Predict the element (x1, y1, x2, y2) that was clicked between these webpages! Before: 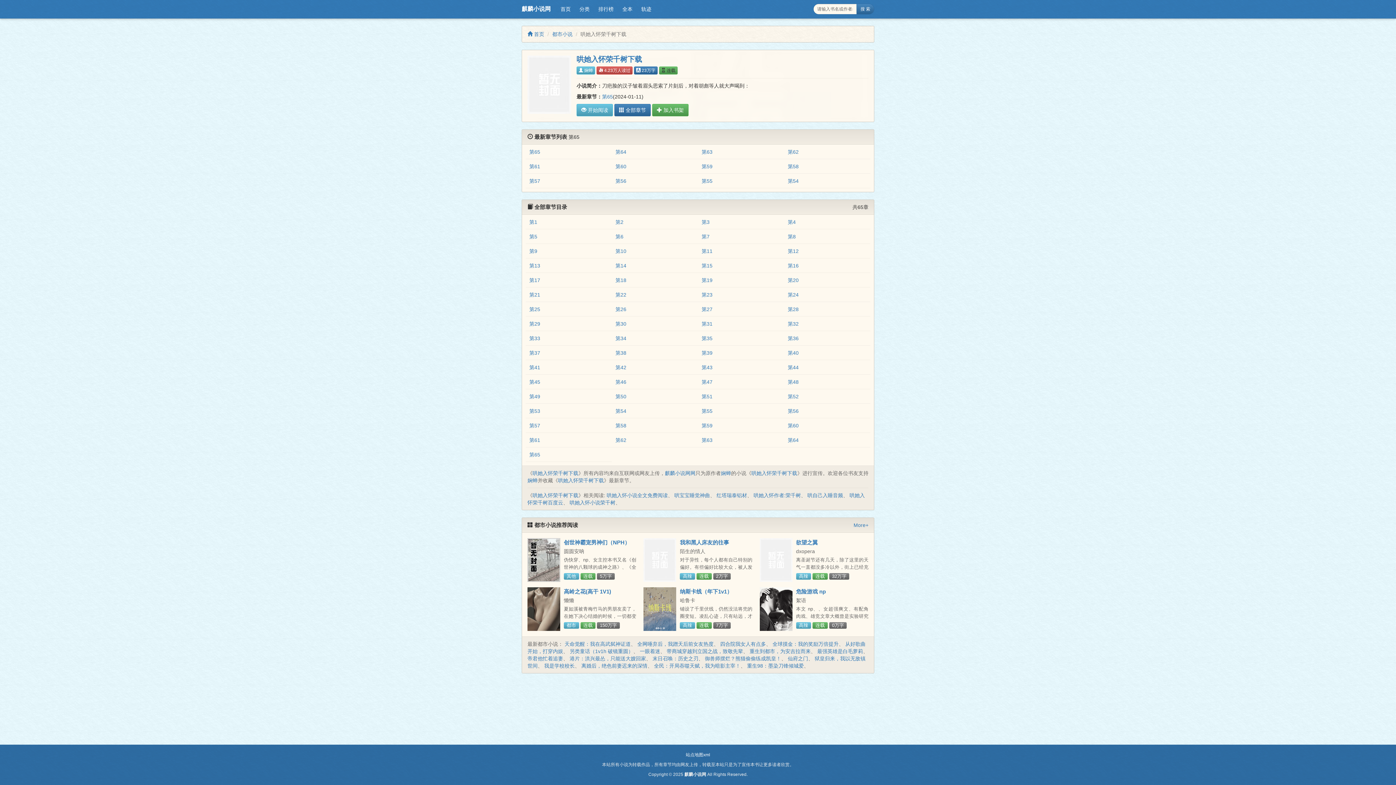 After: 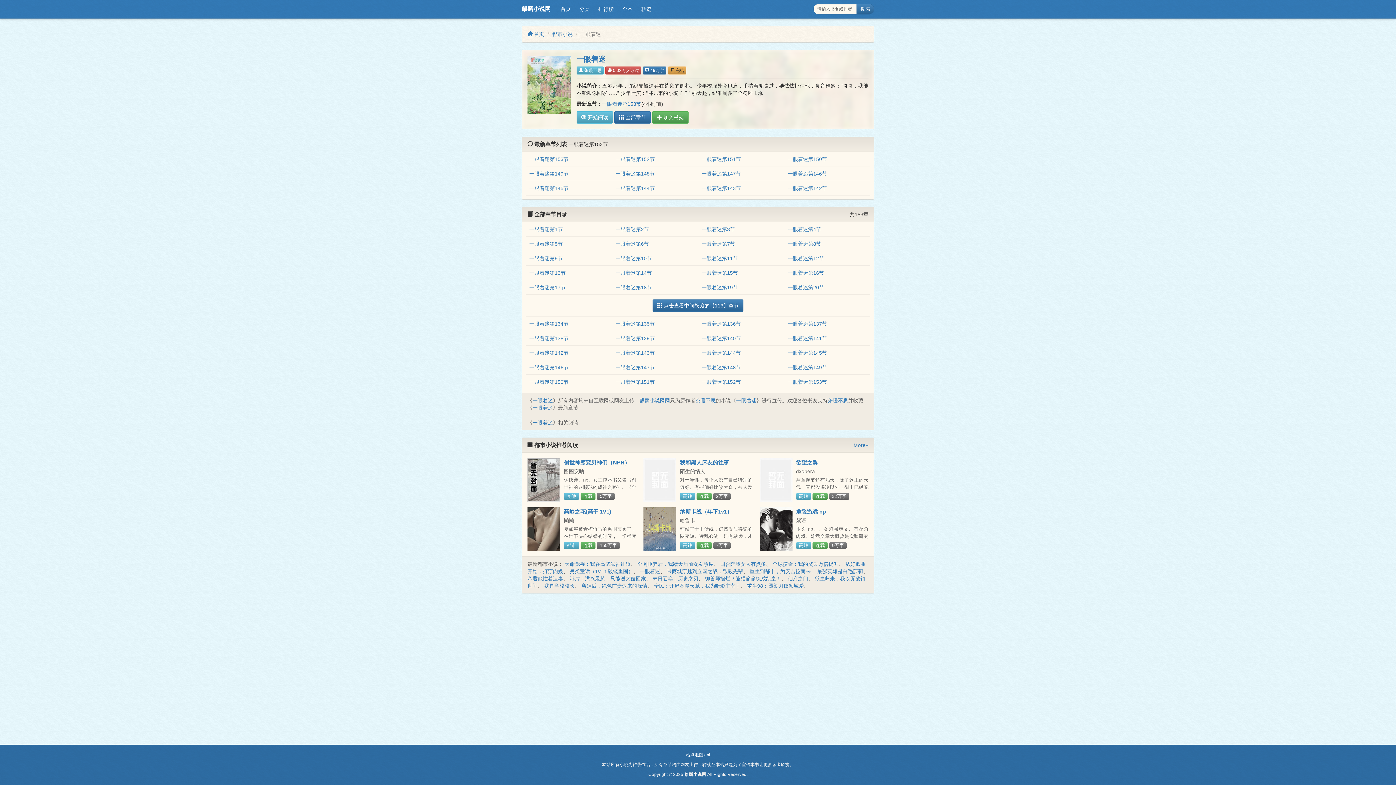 Action: label: 一眼着迷 bbox: (640, 648, 660, 654)